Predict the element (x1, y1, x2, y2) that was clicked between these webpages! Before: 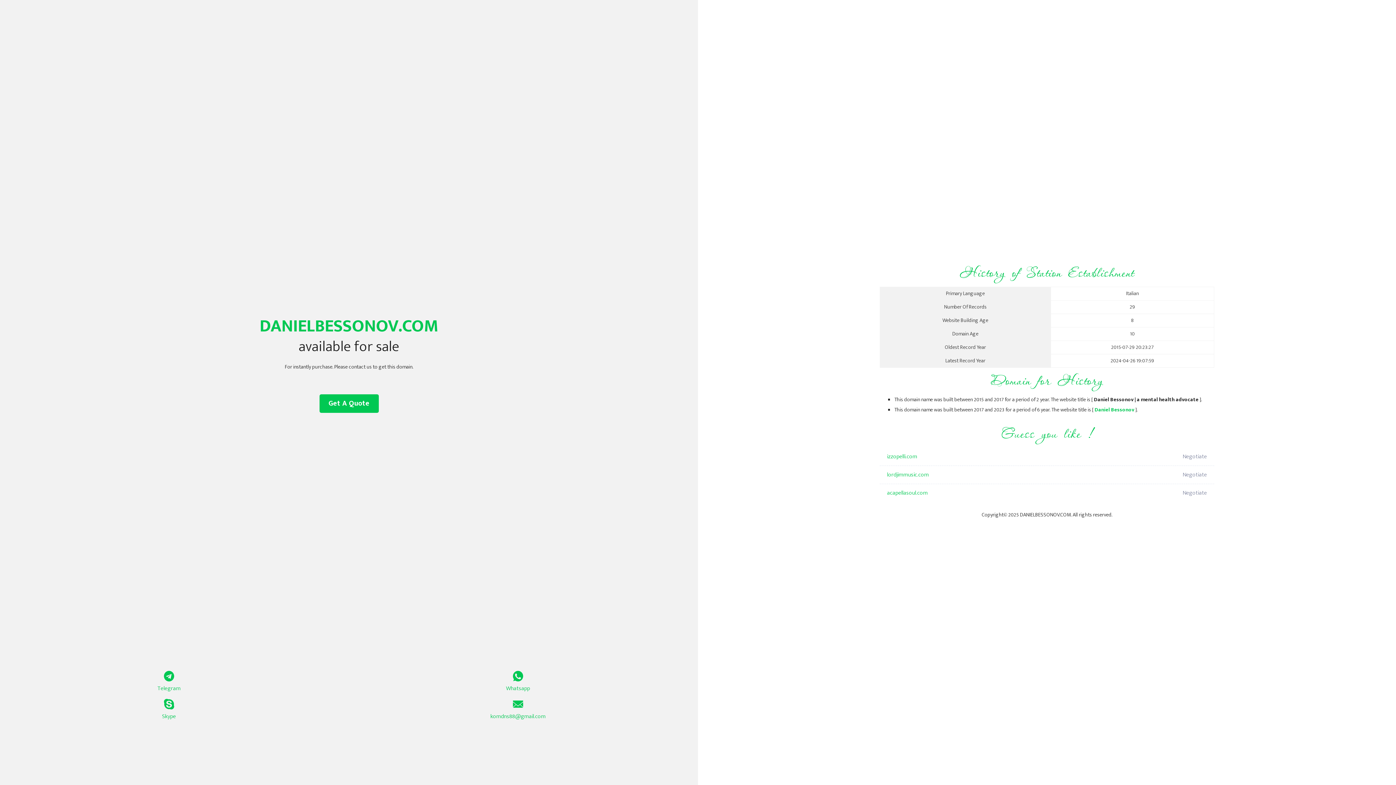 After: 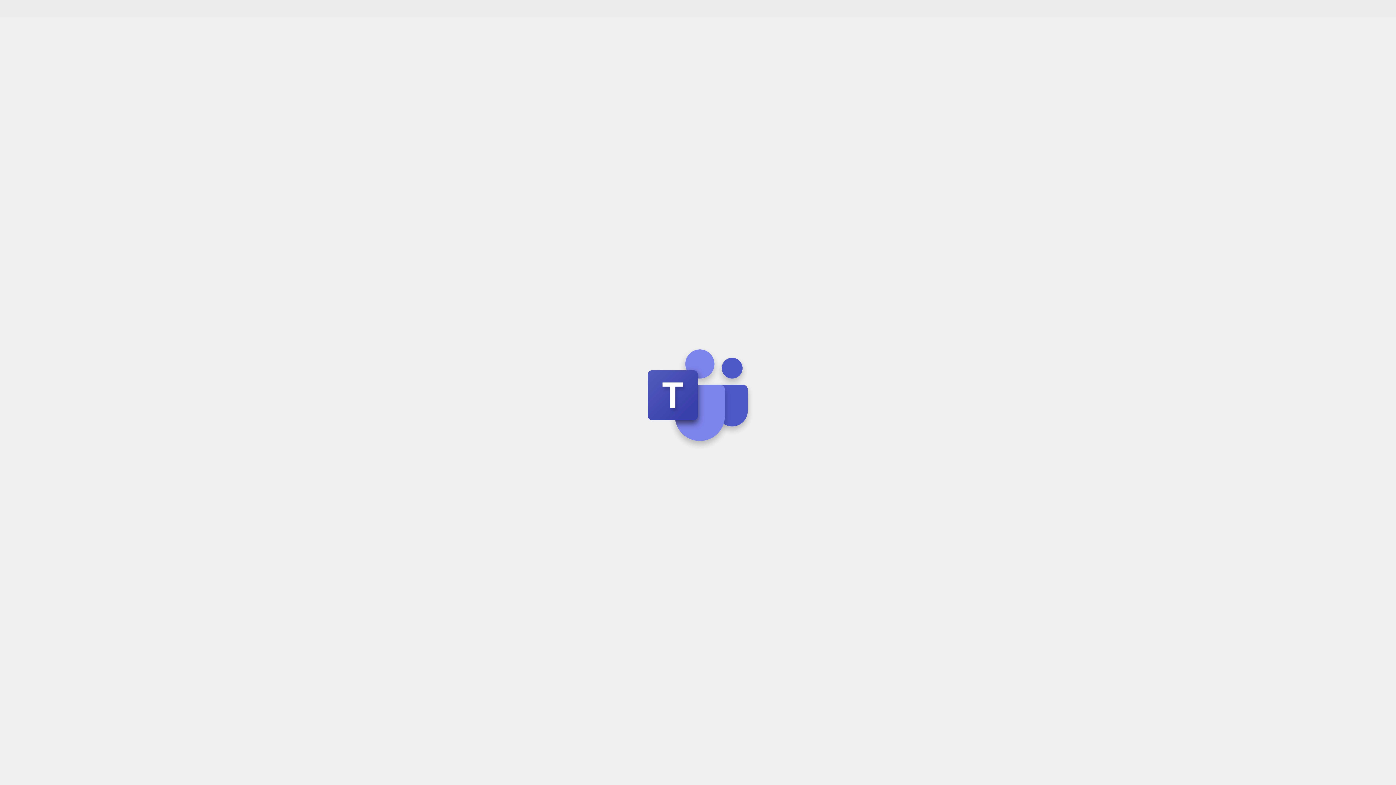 Action: label: Skype bbox: (0, 699, 338, 721)